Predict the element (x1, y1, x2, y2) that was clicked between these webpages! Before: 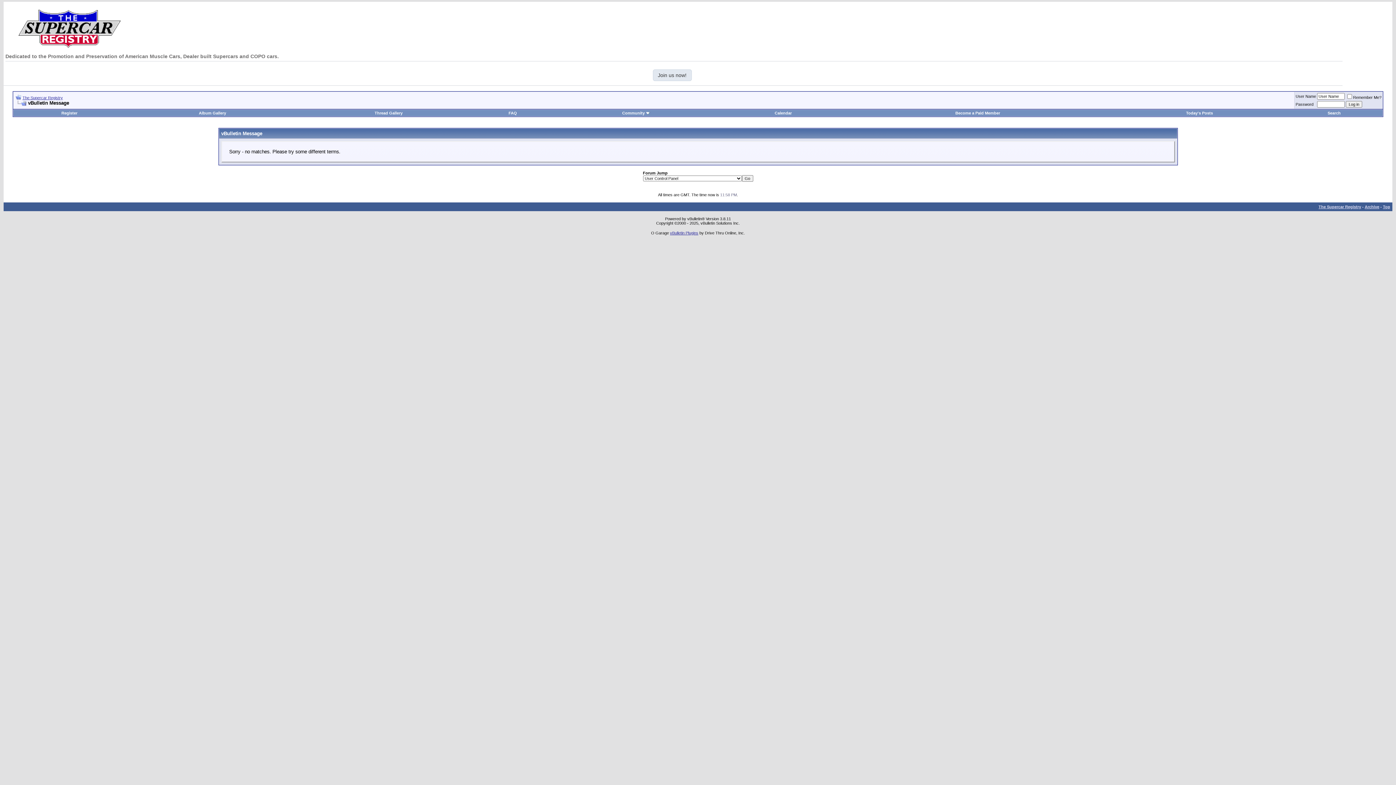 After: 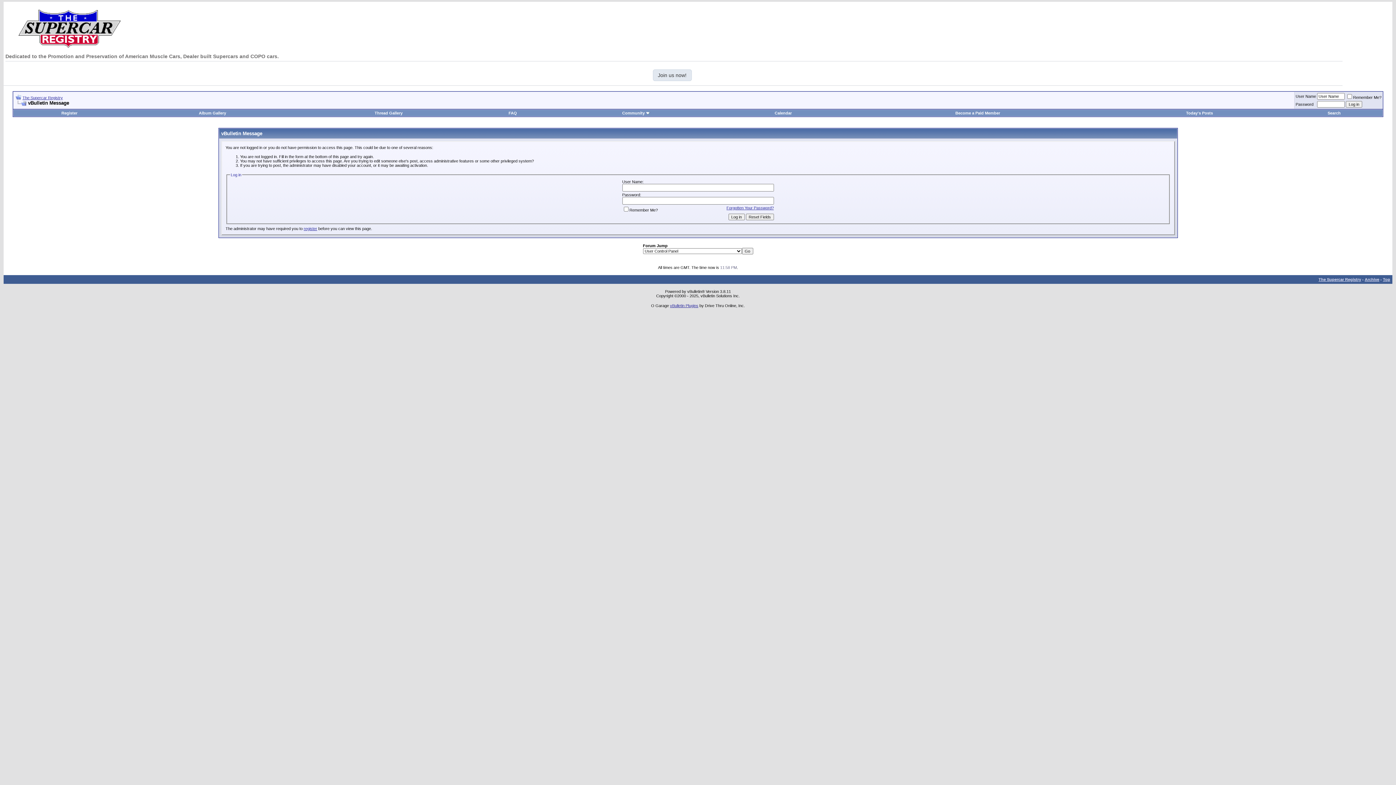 Action: bbox: (198, 110, 226, 115) label: Album Gallery